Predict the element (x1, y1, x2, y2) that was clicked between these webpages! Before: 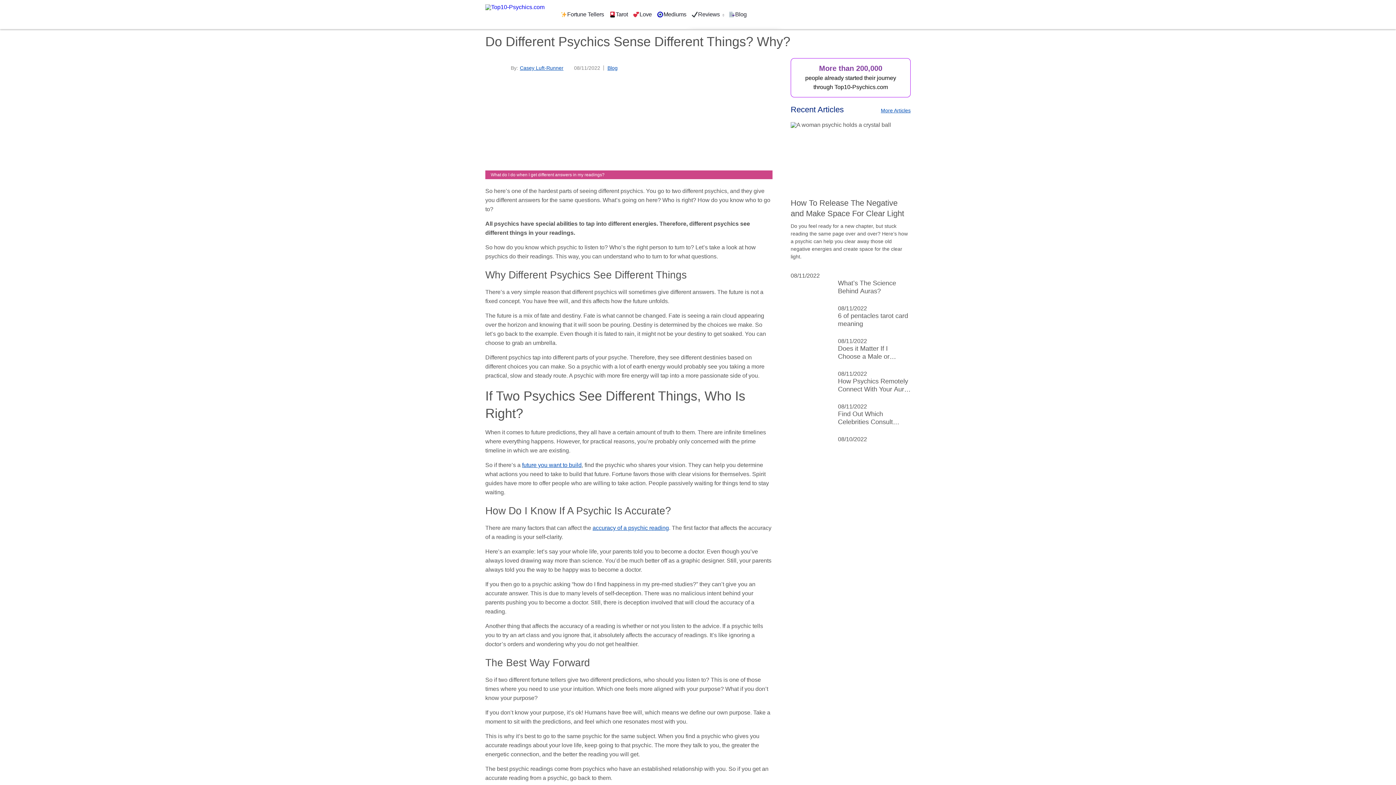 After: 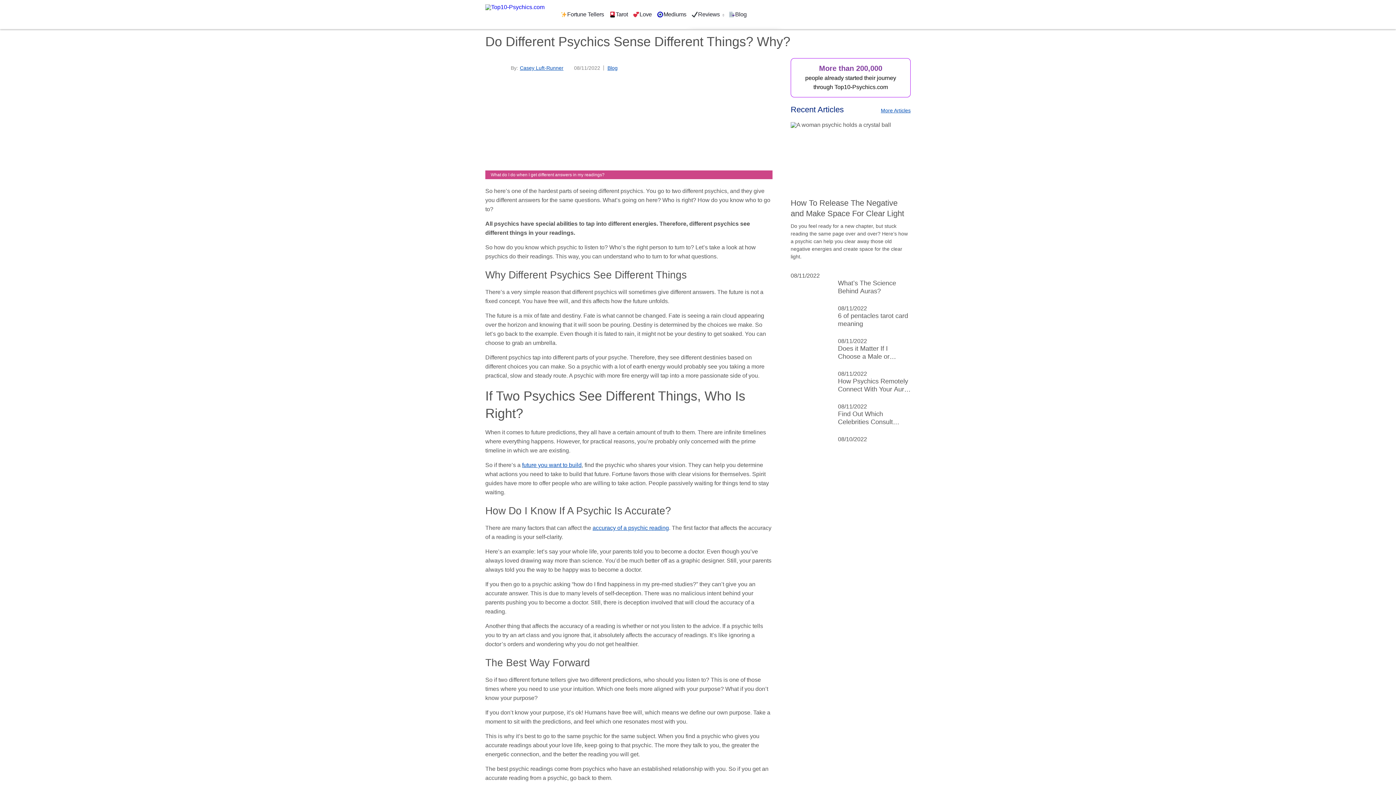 Action: bbox: (721, 13, 725, 15)